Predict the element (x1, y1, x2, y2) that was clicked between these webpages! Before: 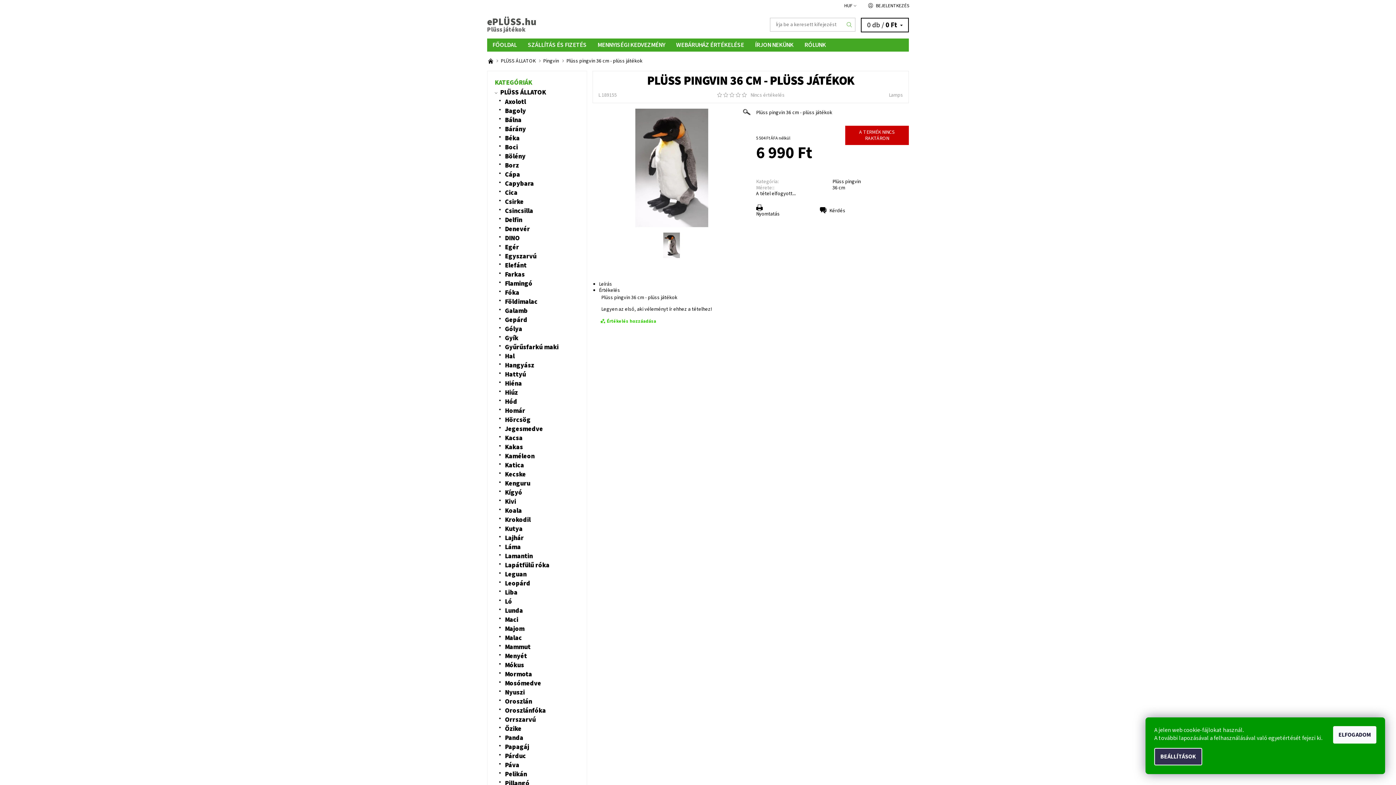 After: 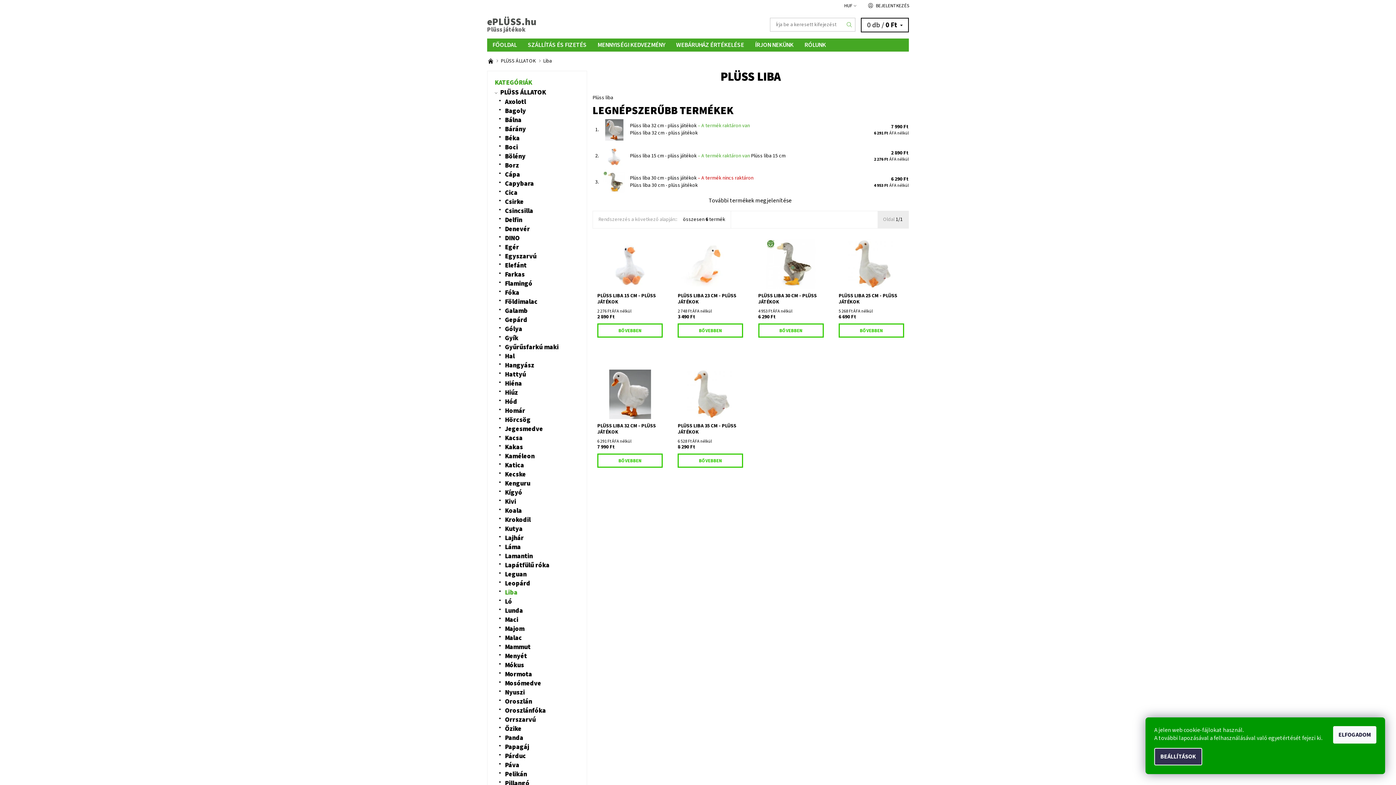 Action: bbox: (505, 588, 517, 597) label: Liba